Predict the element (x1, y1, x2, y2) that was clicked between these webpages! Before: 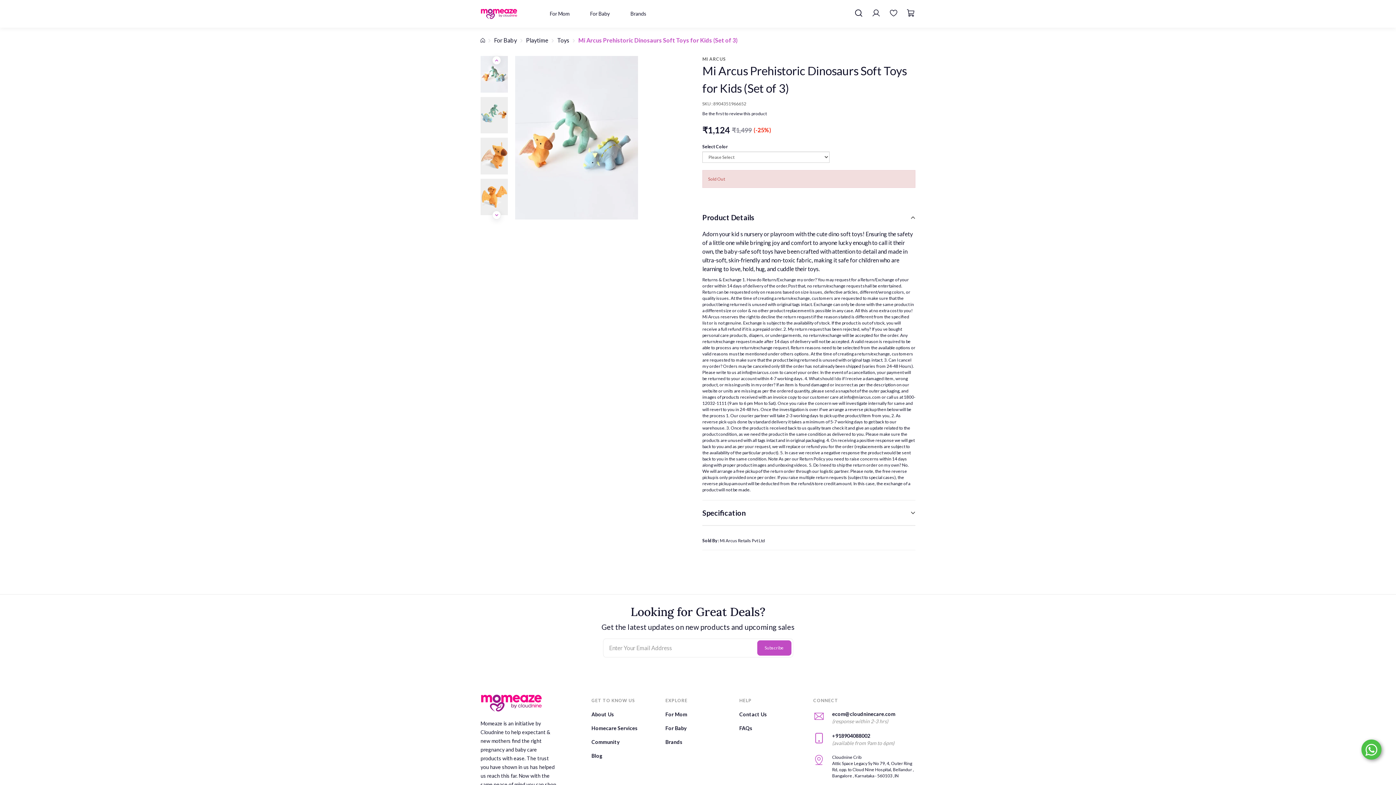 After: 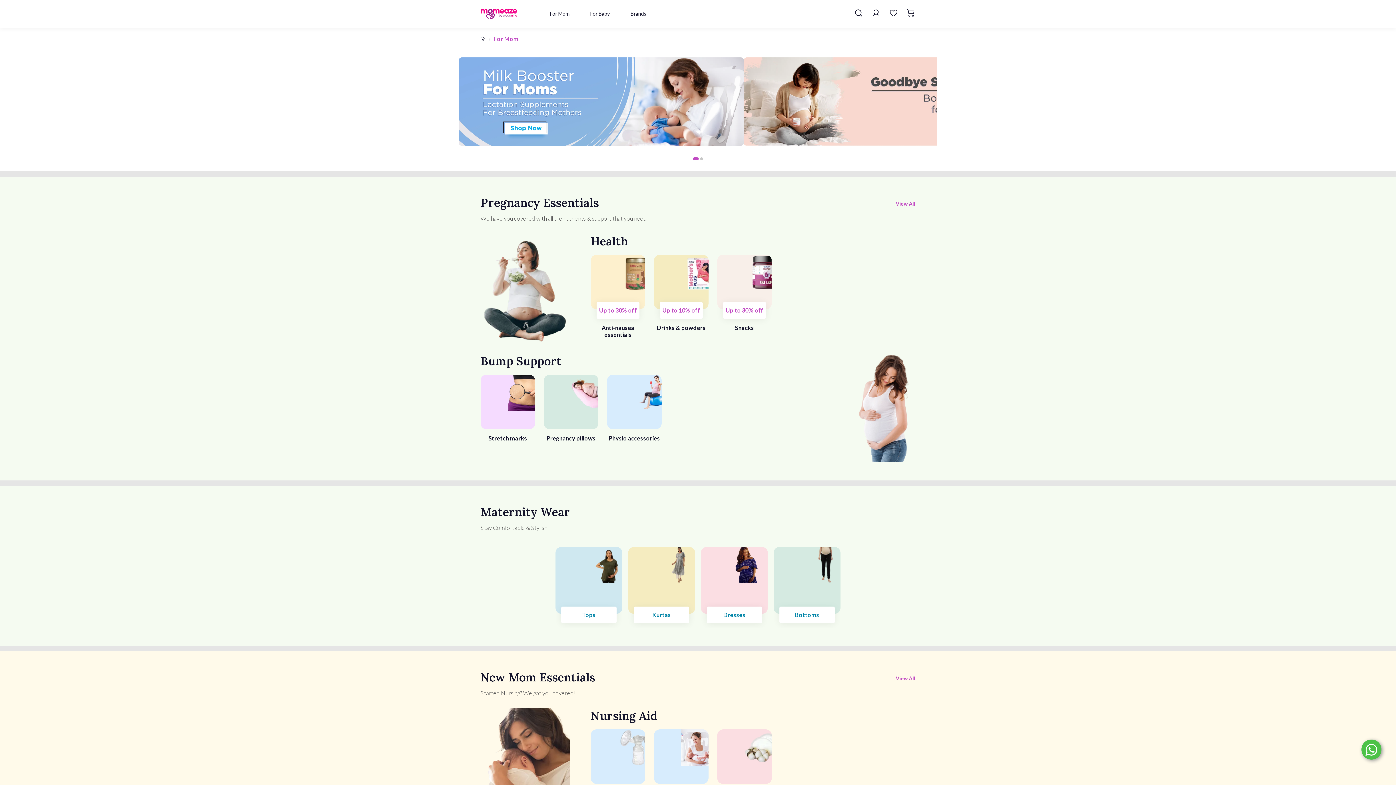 Action: bbox: (548, 10, 571, 17) label: For Mom